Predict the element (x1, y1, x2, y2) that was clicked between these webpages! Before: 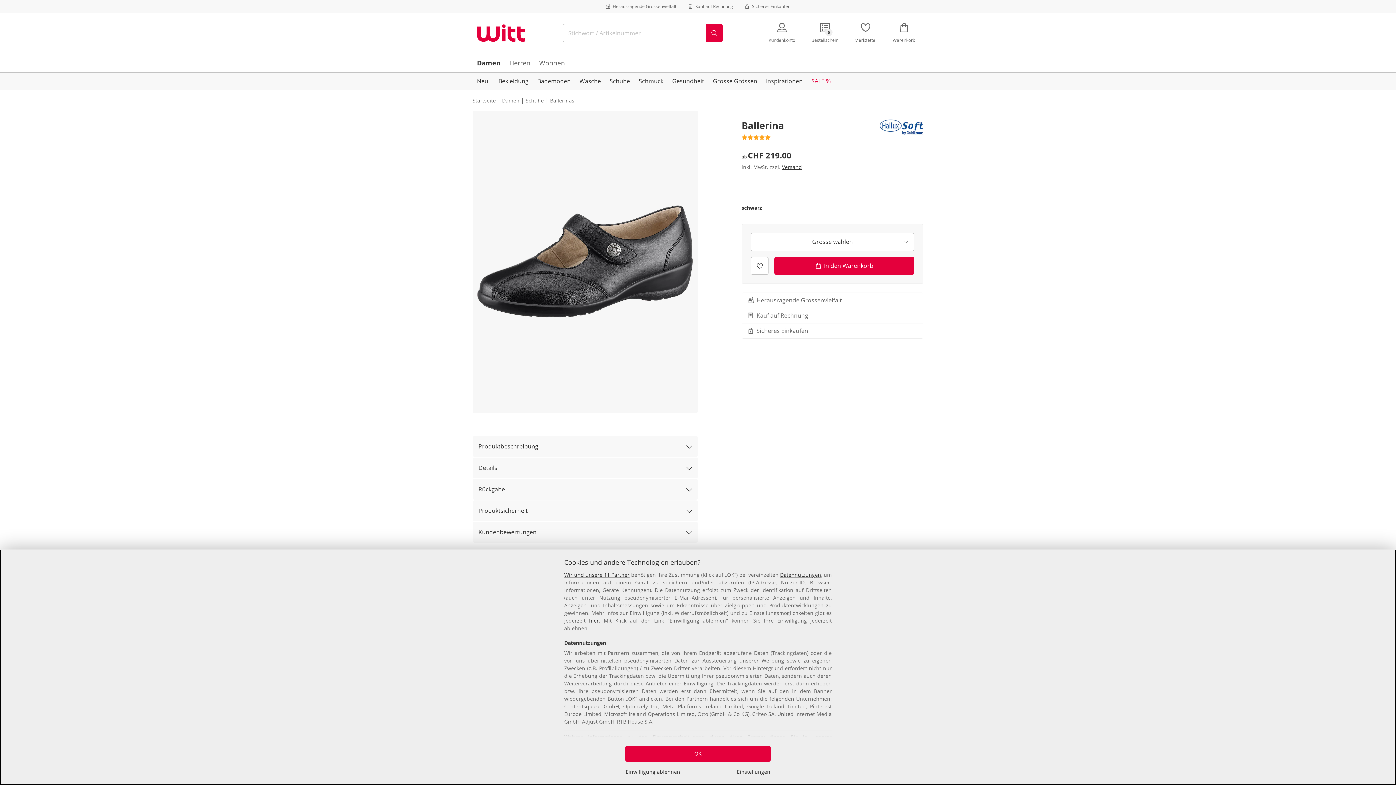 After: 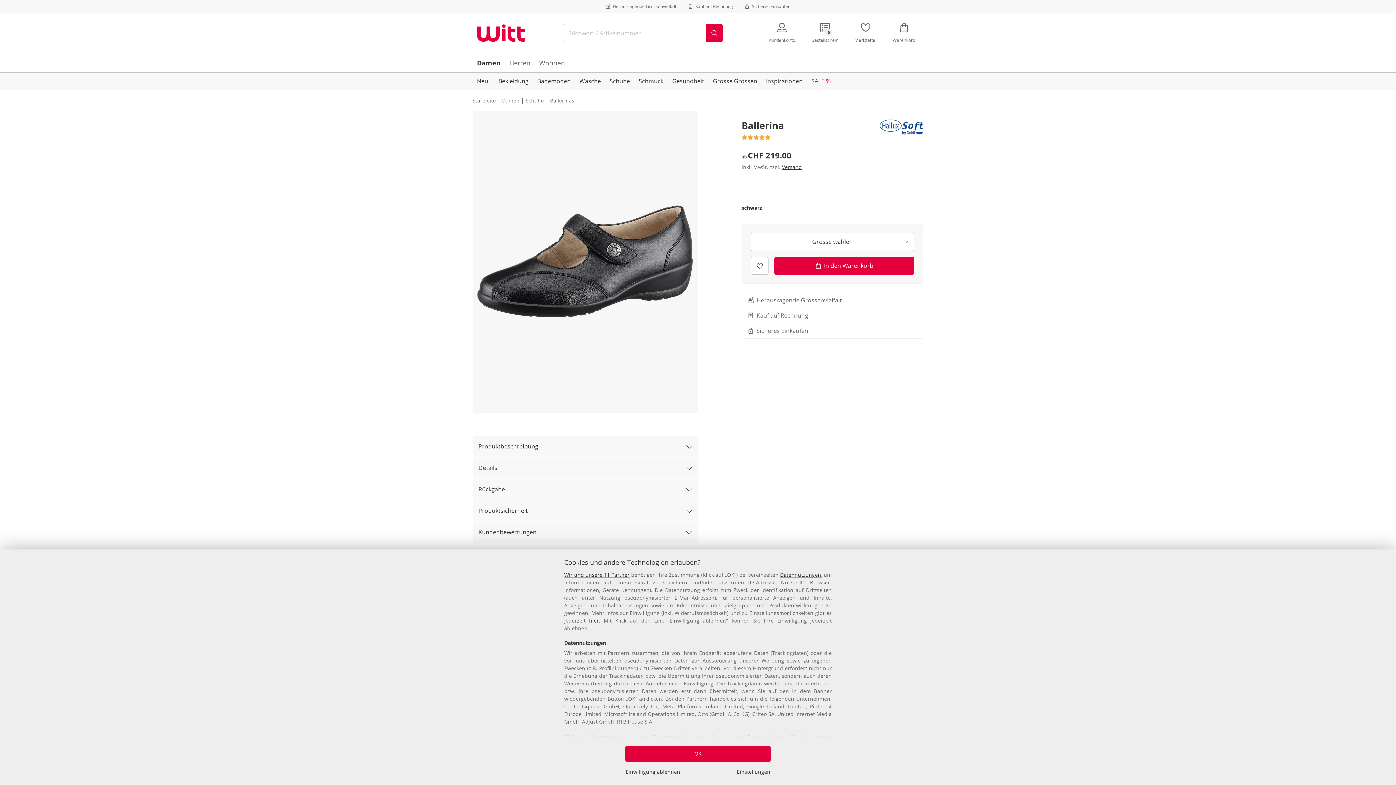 Action: bbox: (741, 134, 802, 140)